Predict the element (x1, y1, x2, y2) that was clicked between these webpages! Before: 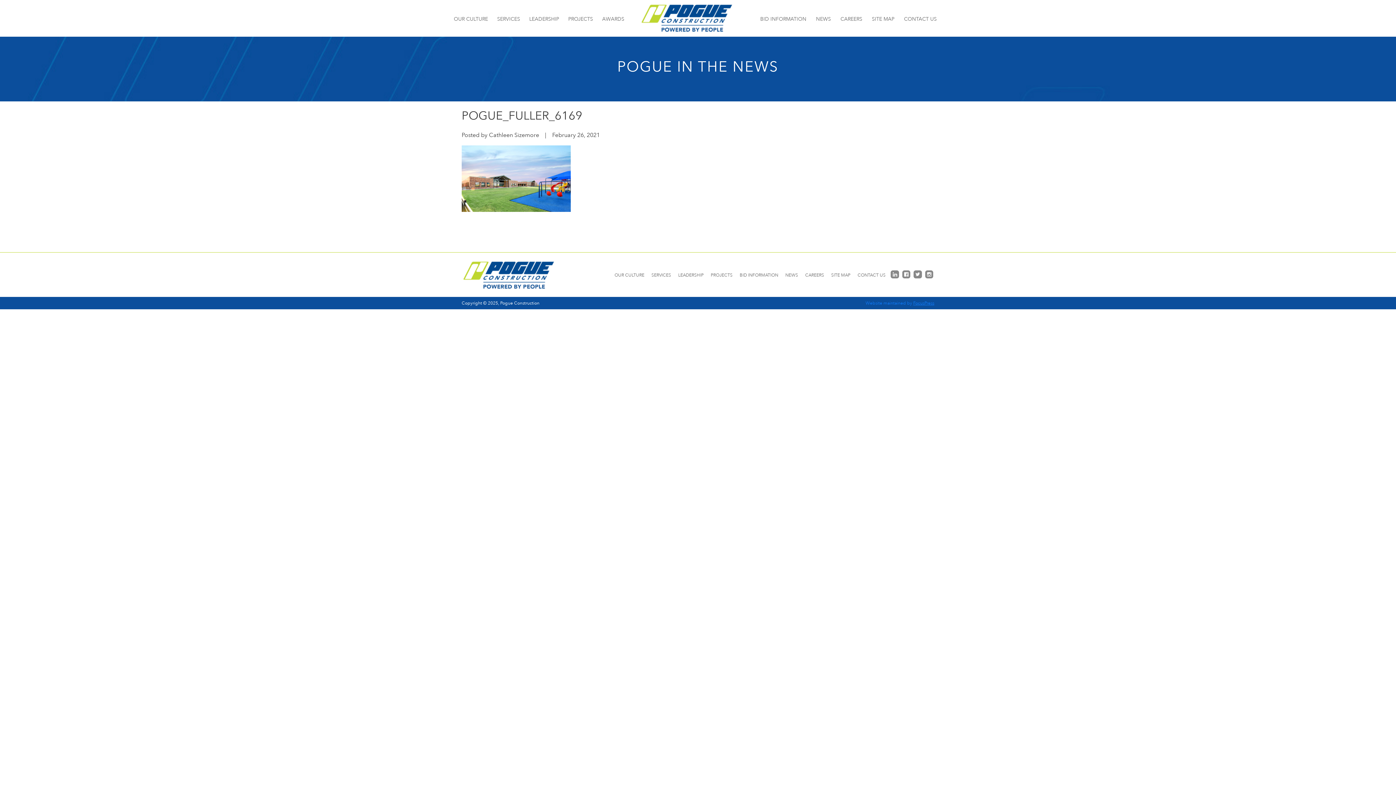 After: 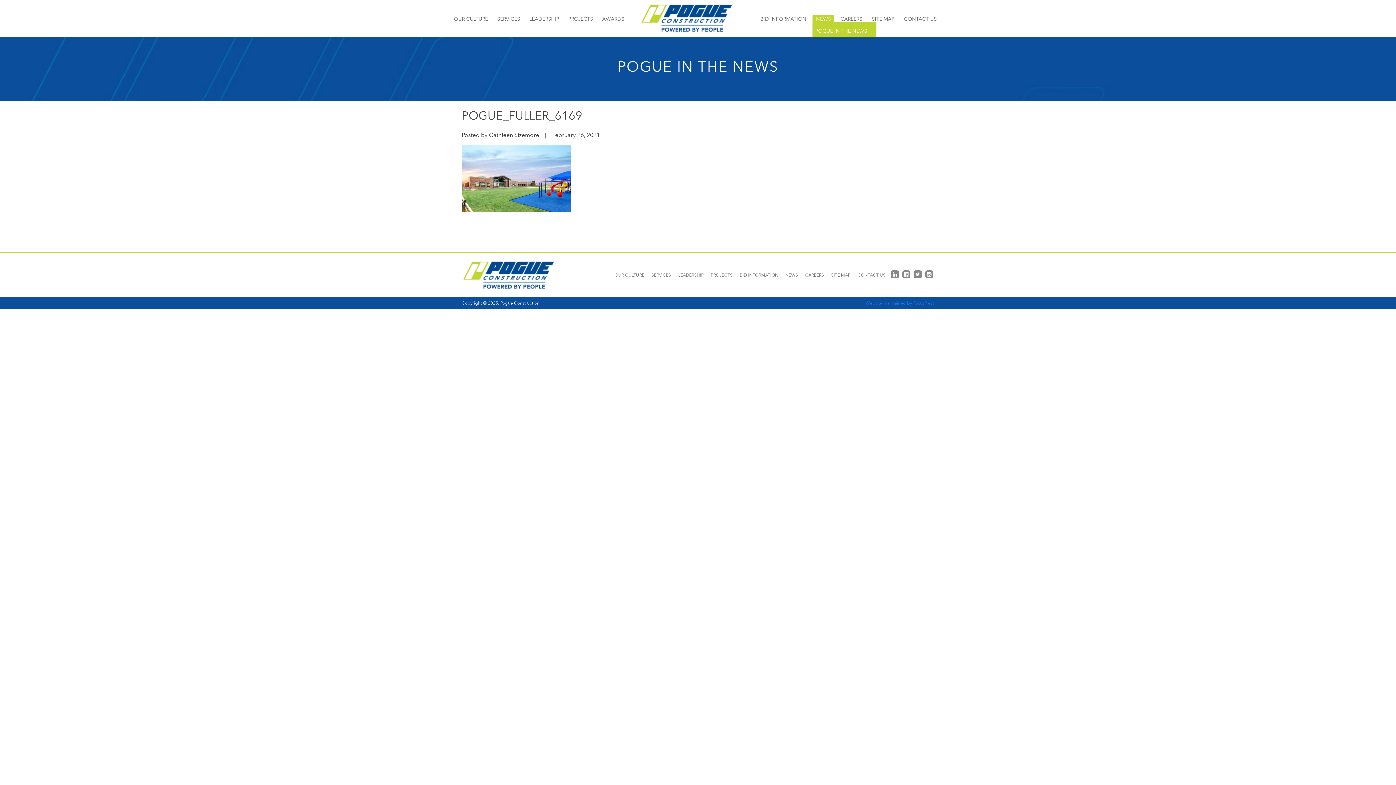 Action: label: NEWS bbox: (812, 14, 834, 23)